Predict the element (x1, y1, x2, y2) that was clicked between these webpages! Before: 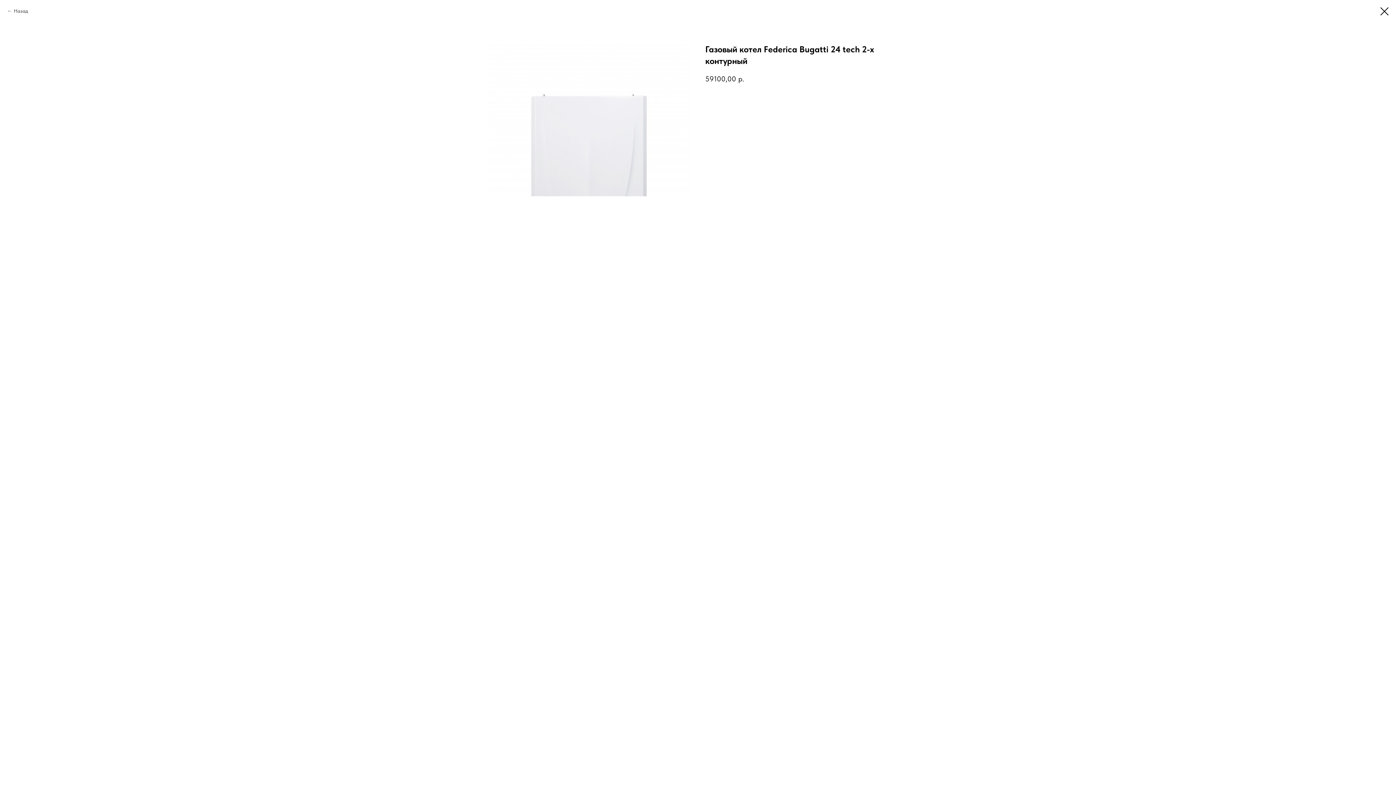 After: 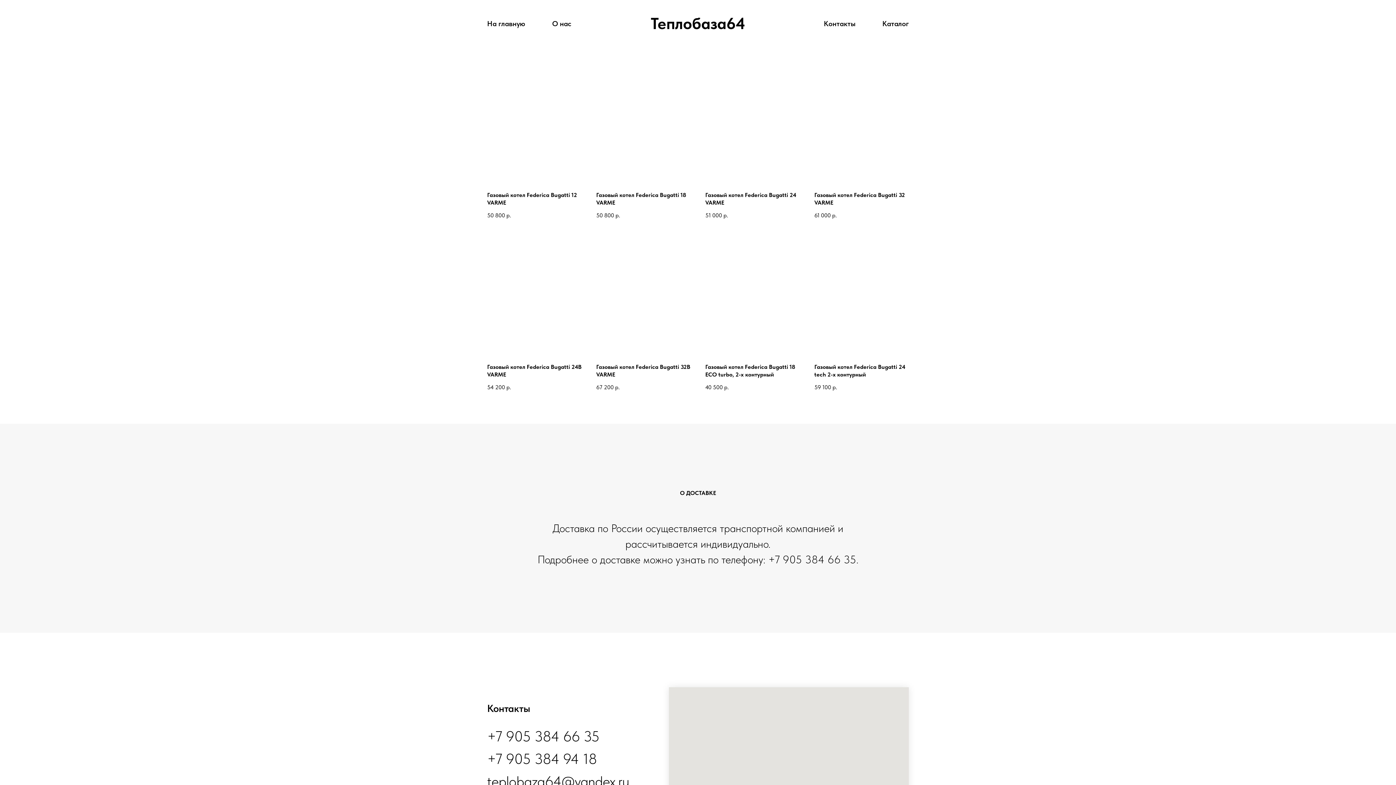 Action: label: Назад bbox: (7, 7, 28, 14)